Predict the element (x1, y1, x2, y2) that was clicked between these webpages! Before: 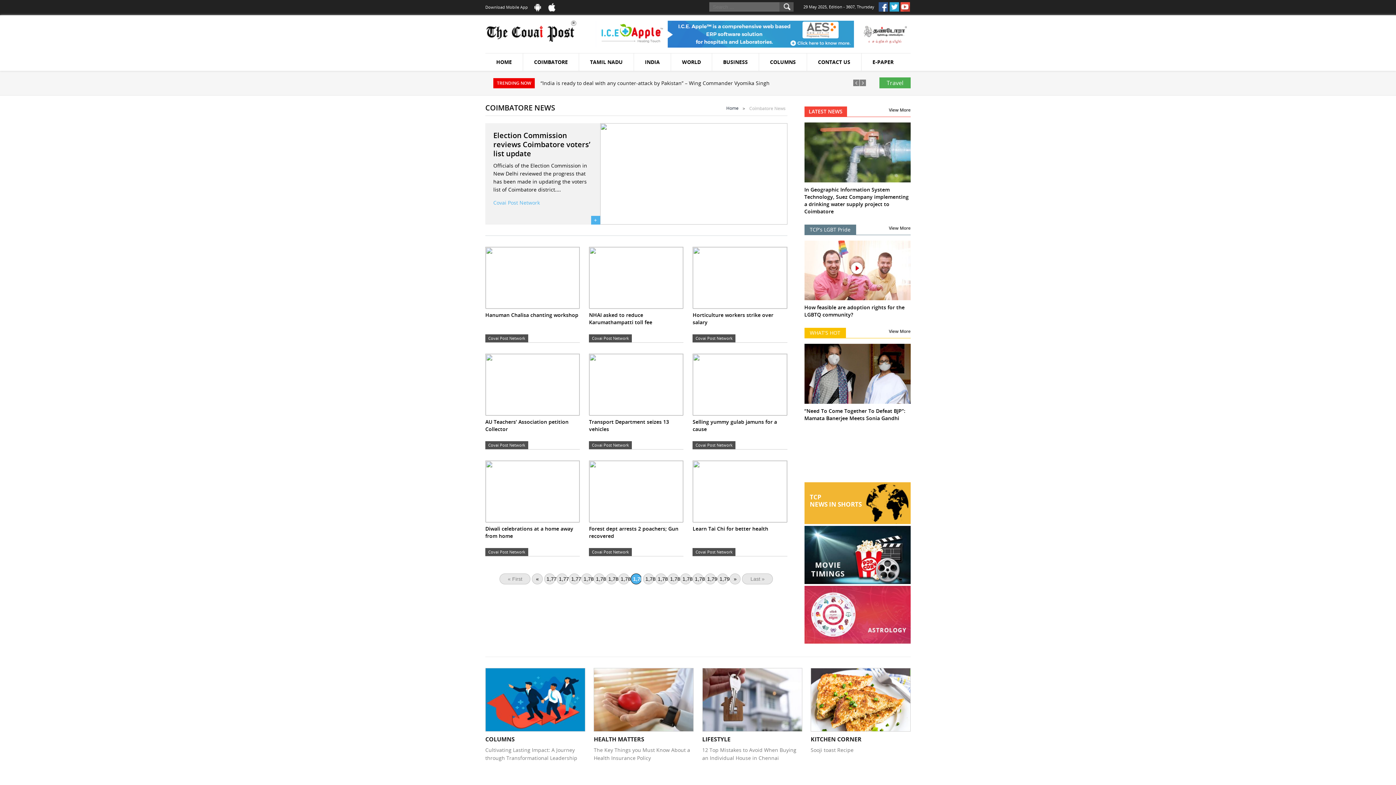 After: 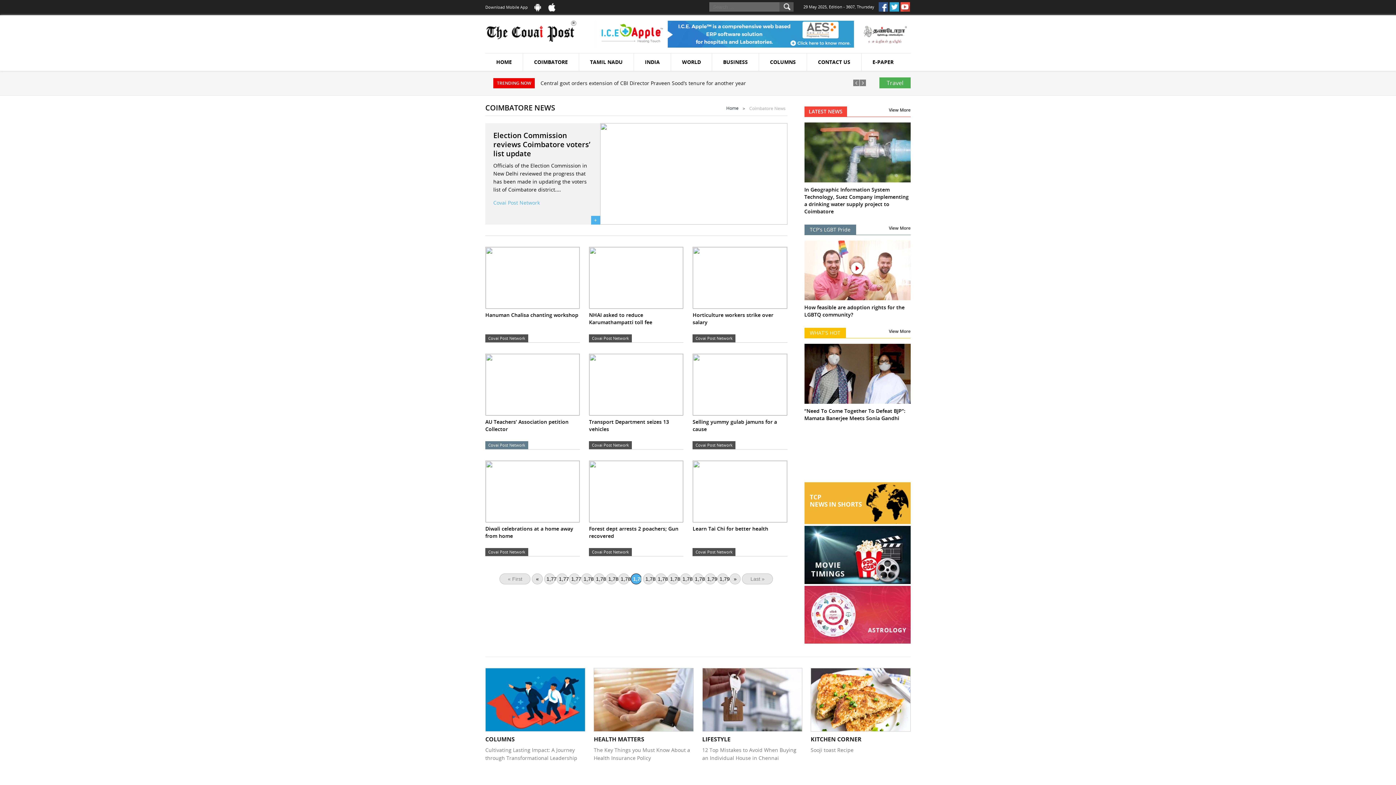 Action: label: Covai Post Network bbox: (488, 442, 525, 448)